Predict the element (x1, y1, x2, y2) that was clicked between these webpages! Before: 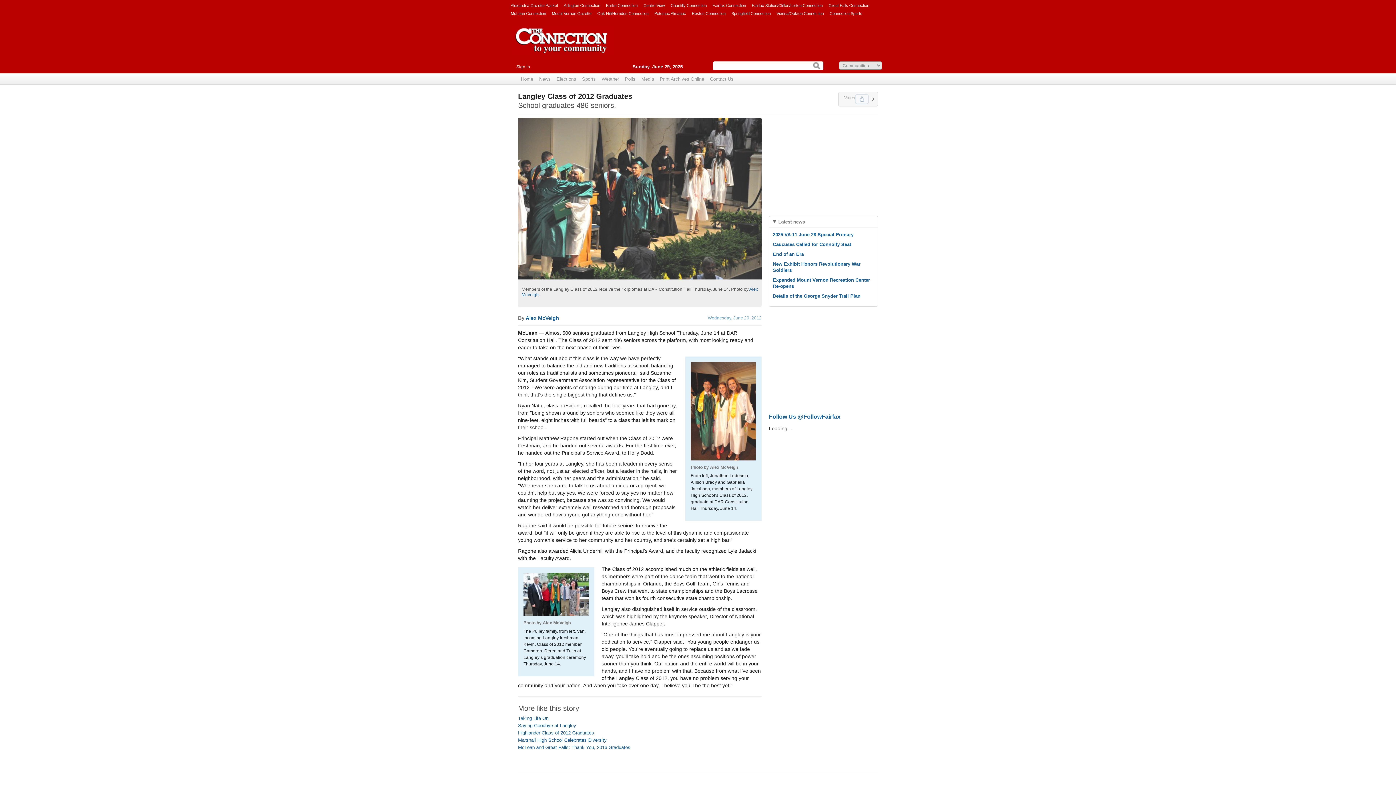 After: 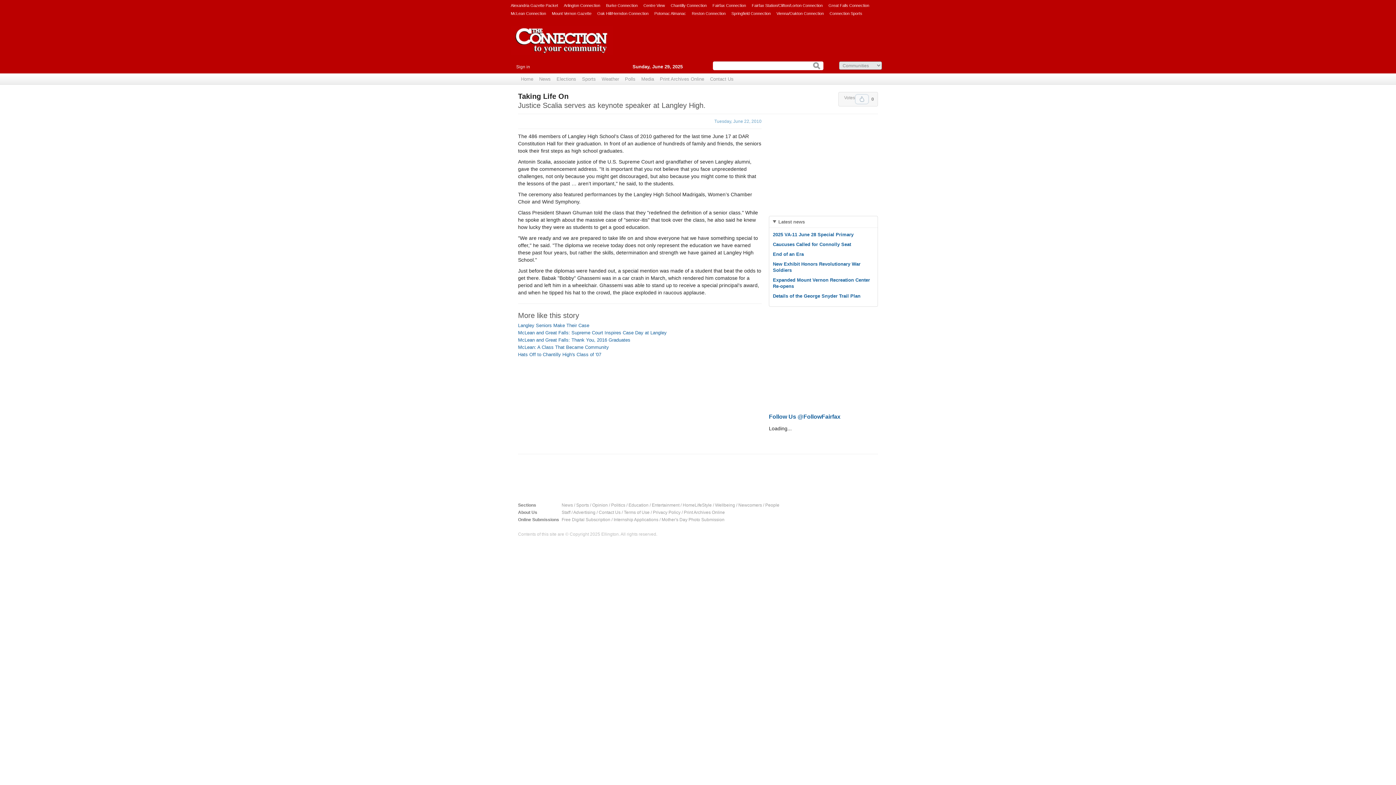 Action: bbox: (518, 716, 548, 721) label: Taking Life On